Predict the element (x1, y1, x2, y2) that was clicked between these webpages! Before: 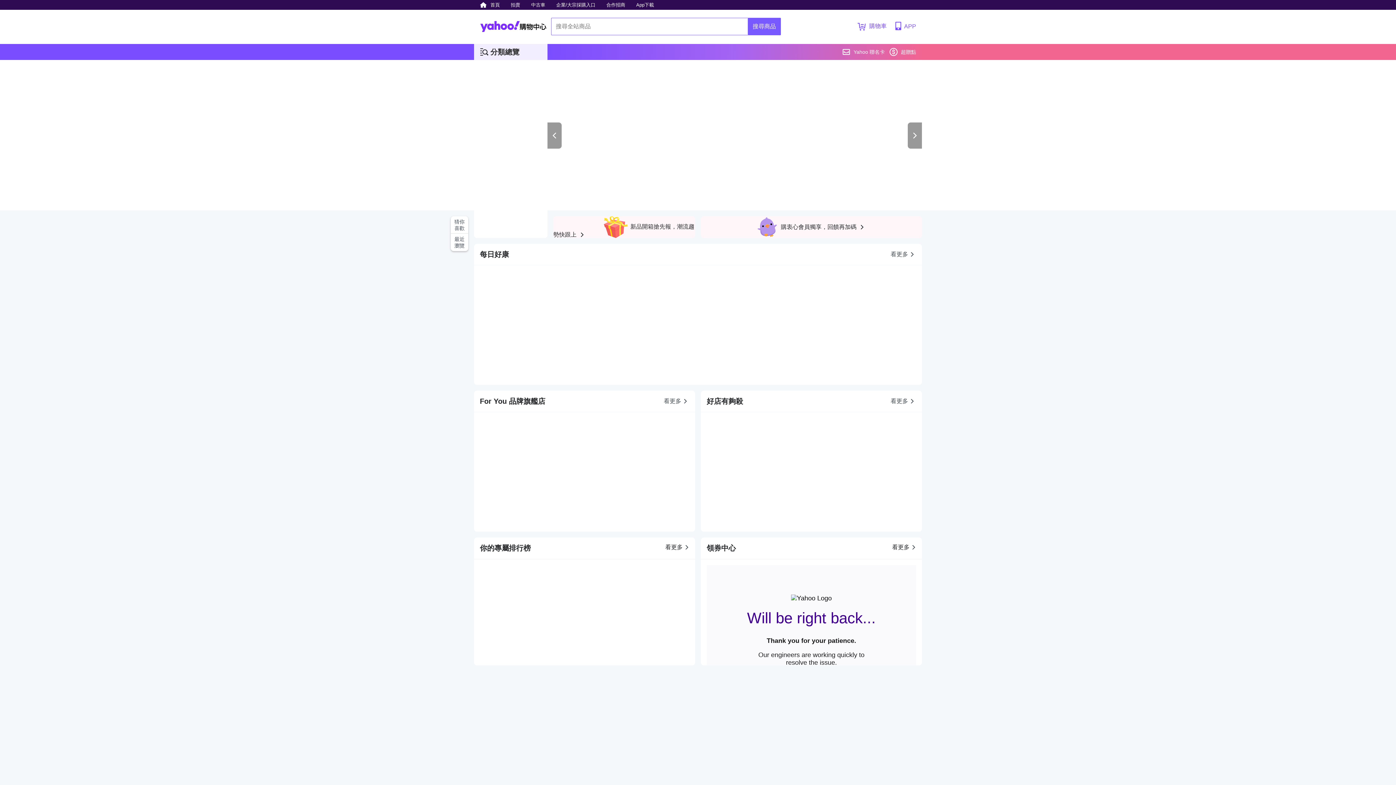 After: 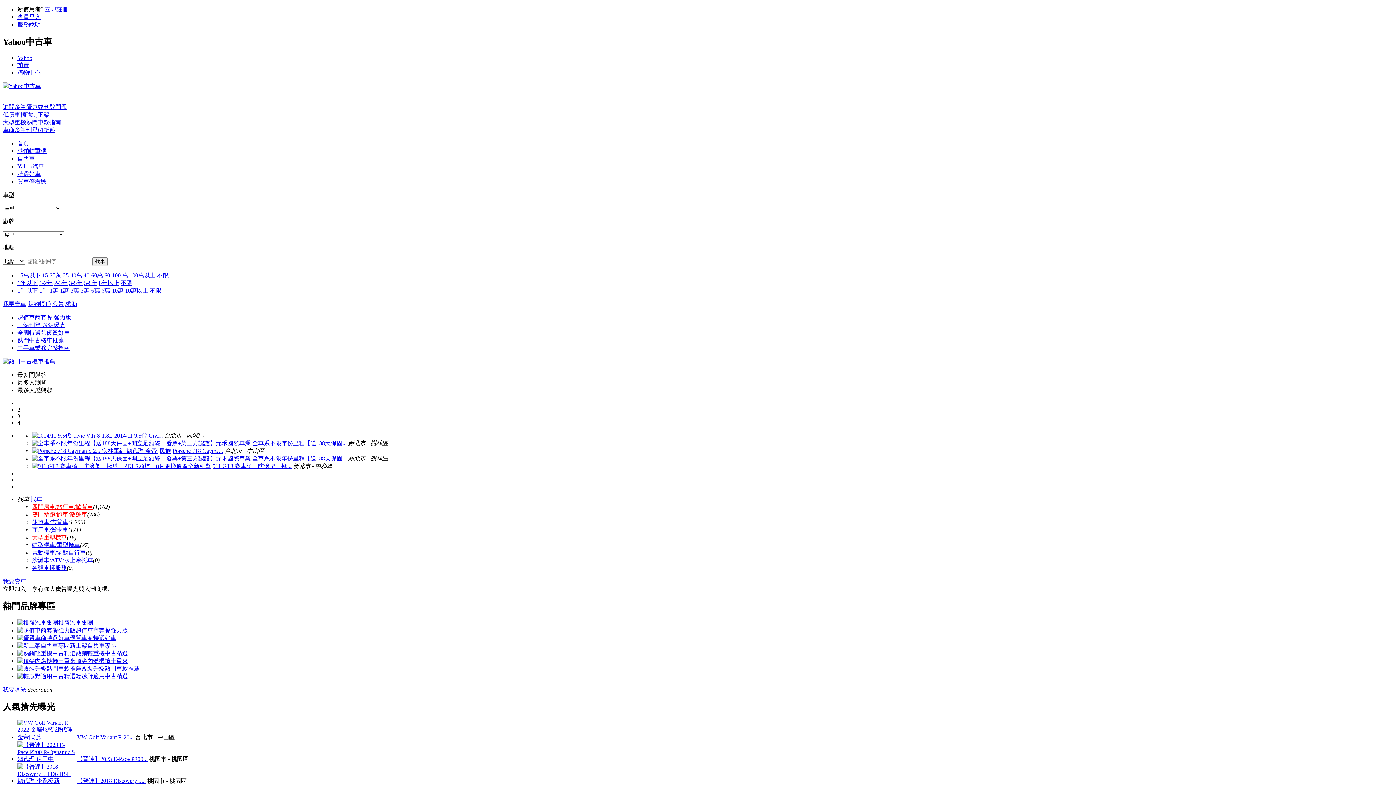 Action: label: 中古車 bbox: (527, 0, 549, 9)